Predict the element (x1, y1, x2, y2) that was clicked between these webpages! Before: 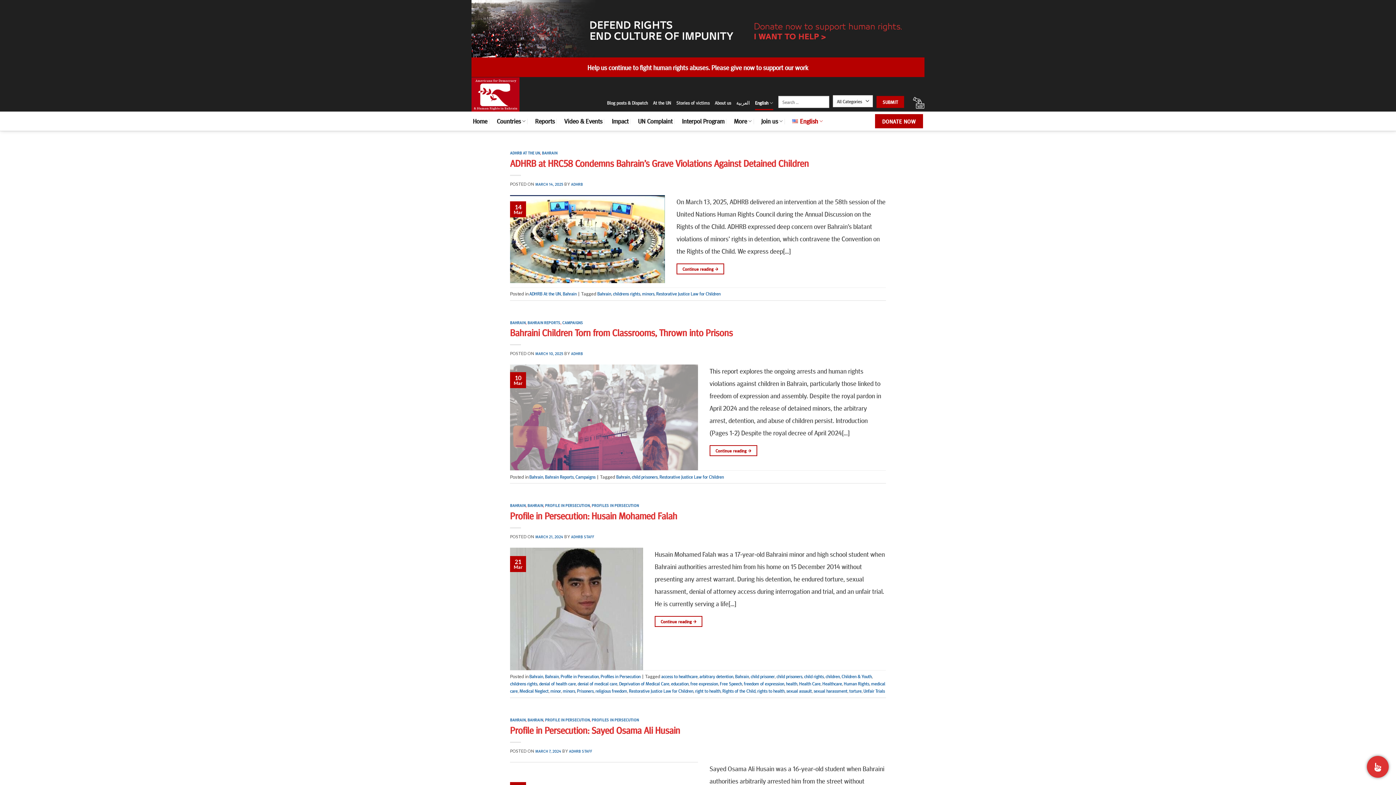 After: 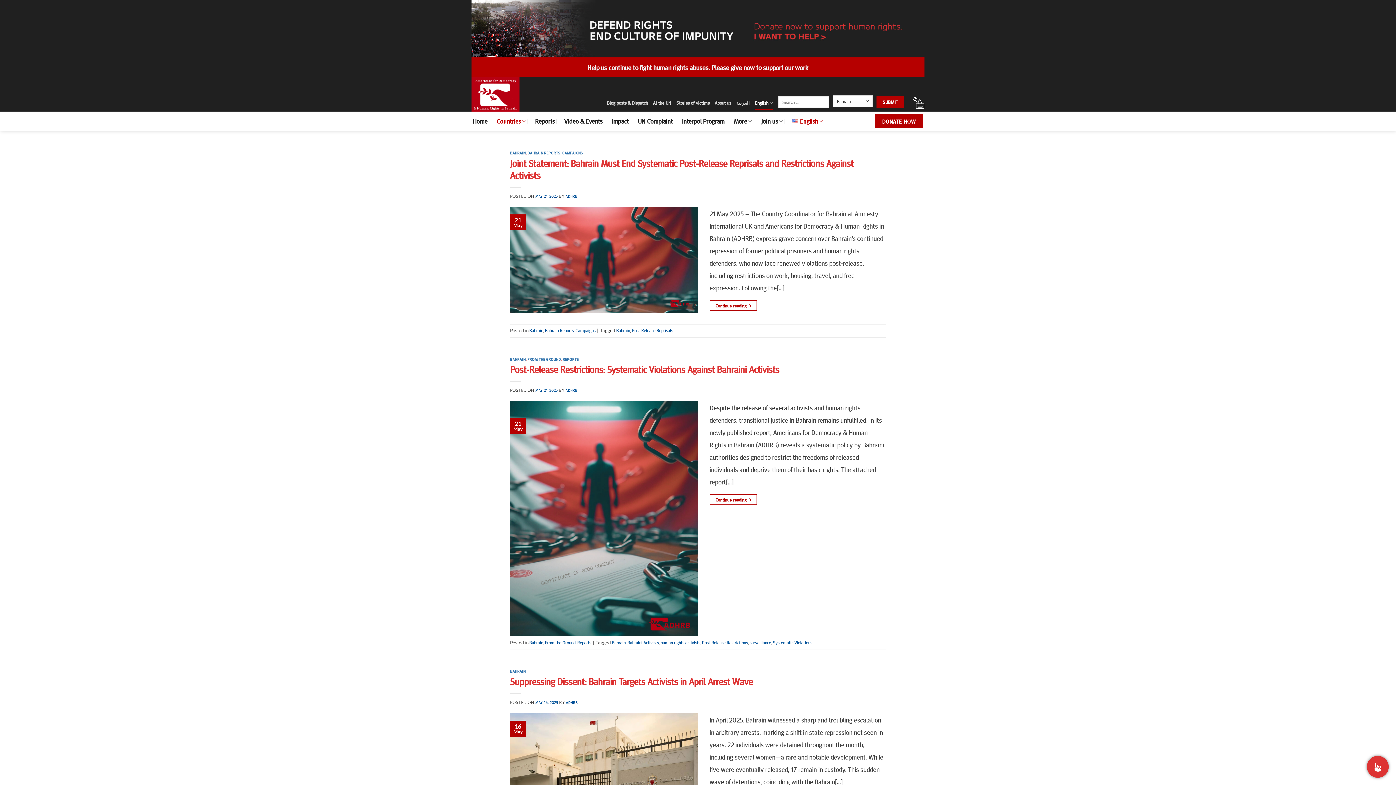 Action: bbox: (510, 717, 525, 722) label: BAHRAIN